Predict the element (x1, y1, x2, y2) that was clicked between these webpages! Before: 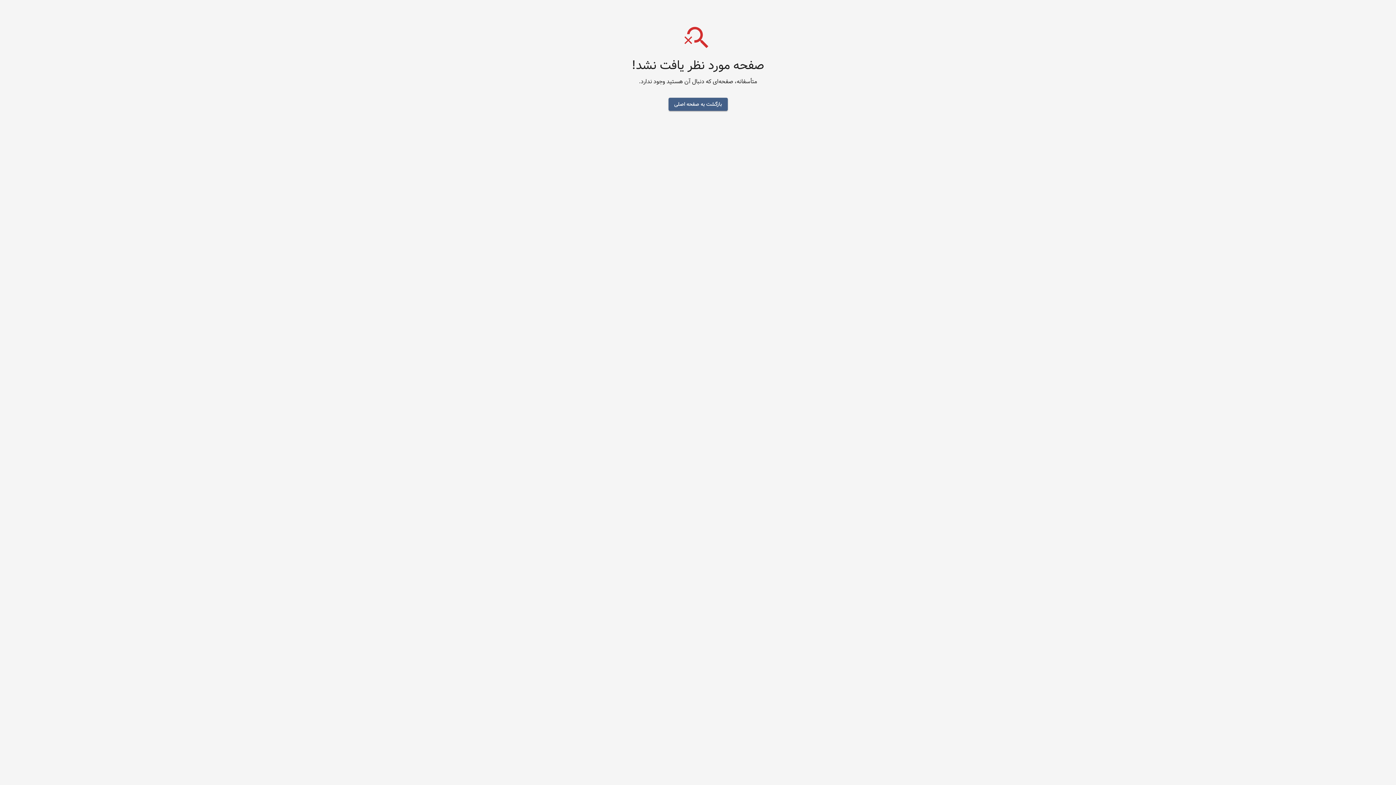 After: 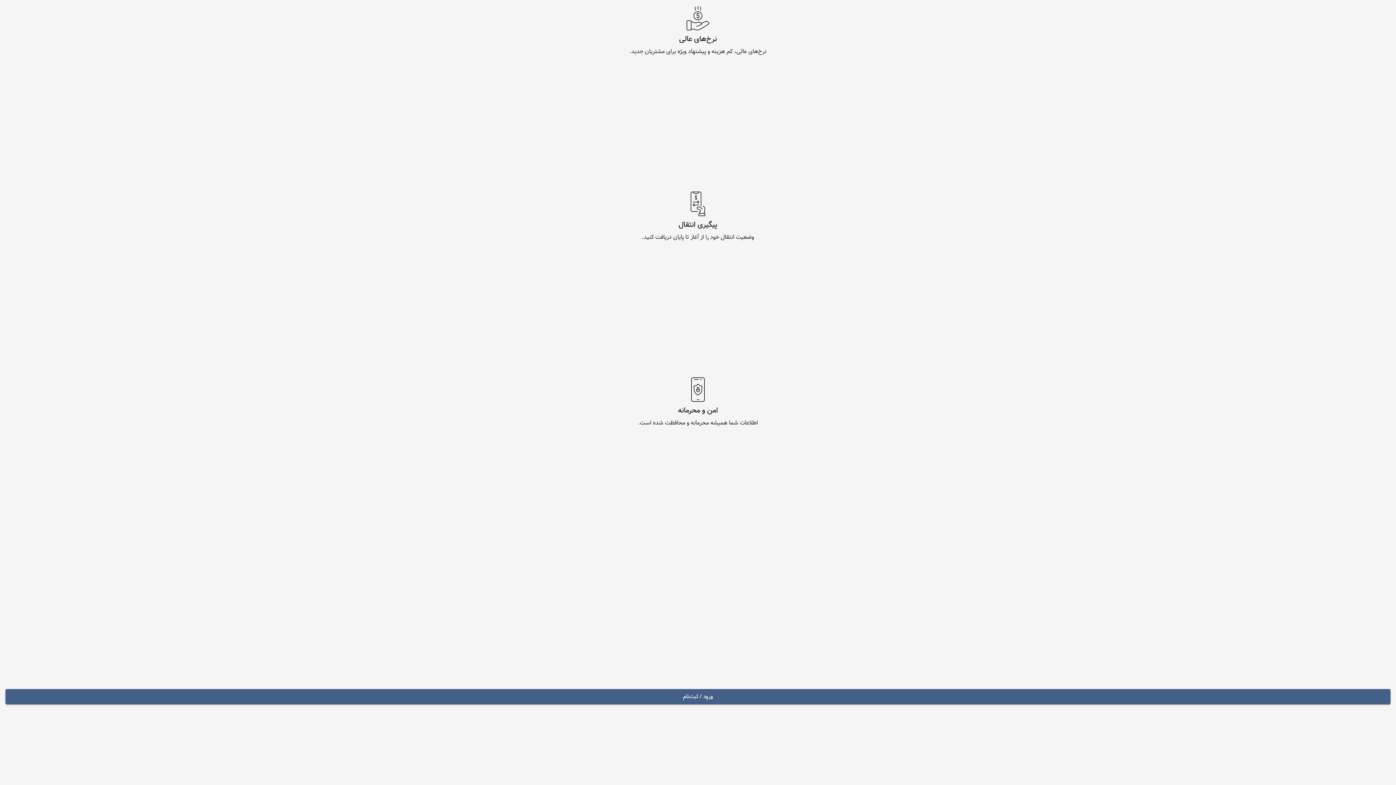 Action: bbox: (668, 97, 727, 110) label: بازگشت به صفحه اصلی